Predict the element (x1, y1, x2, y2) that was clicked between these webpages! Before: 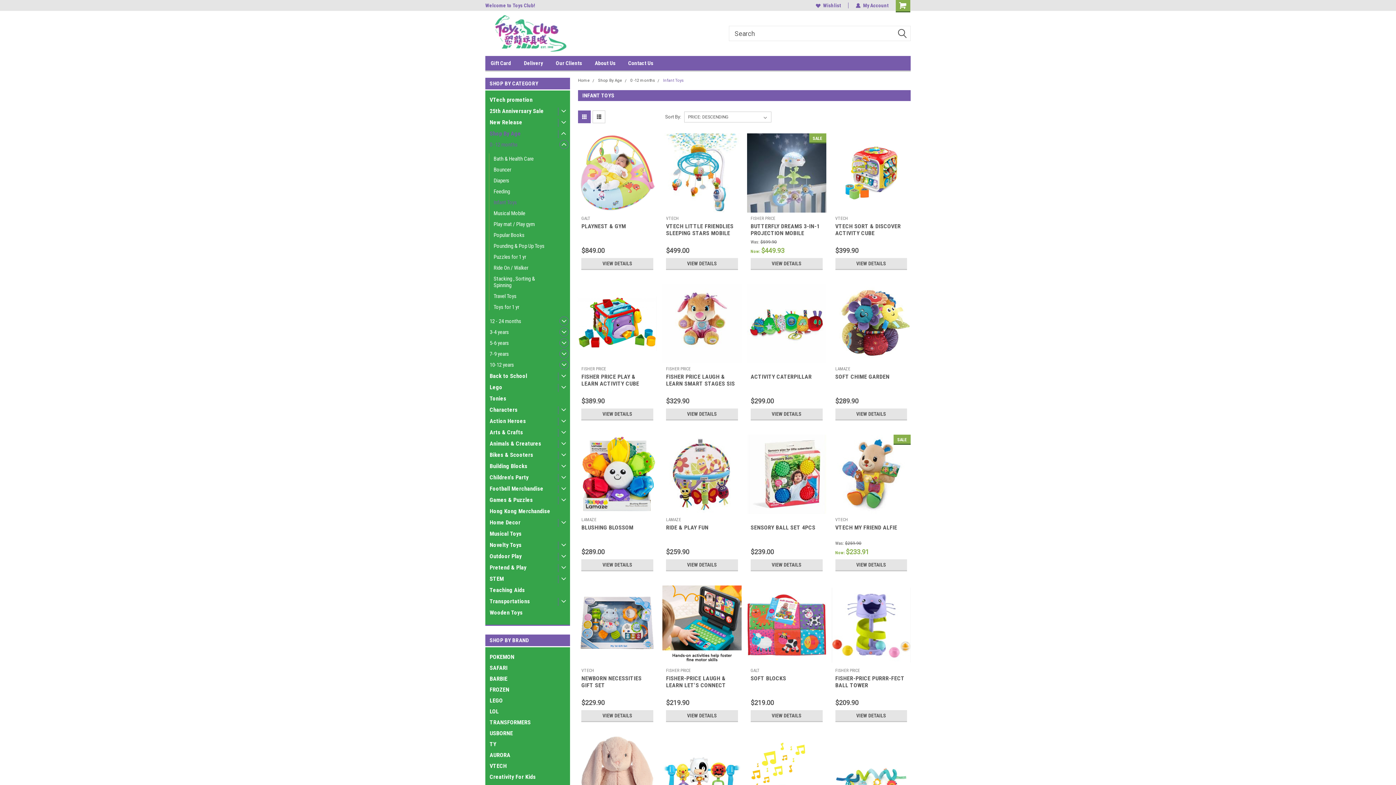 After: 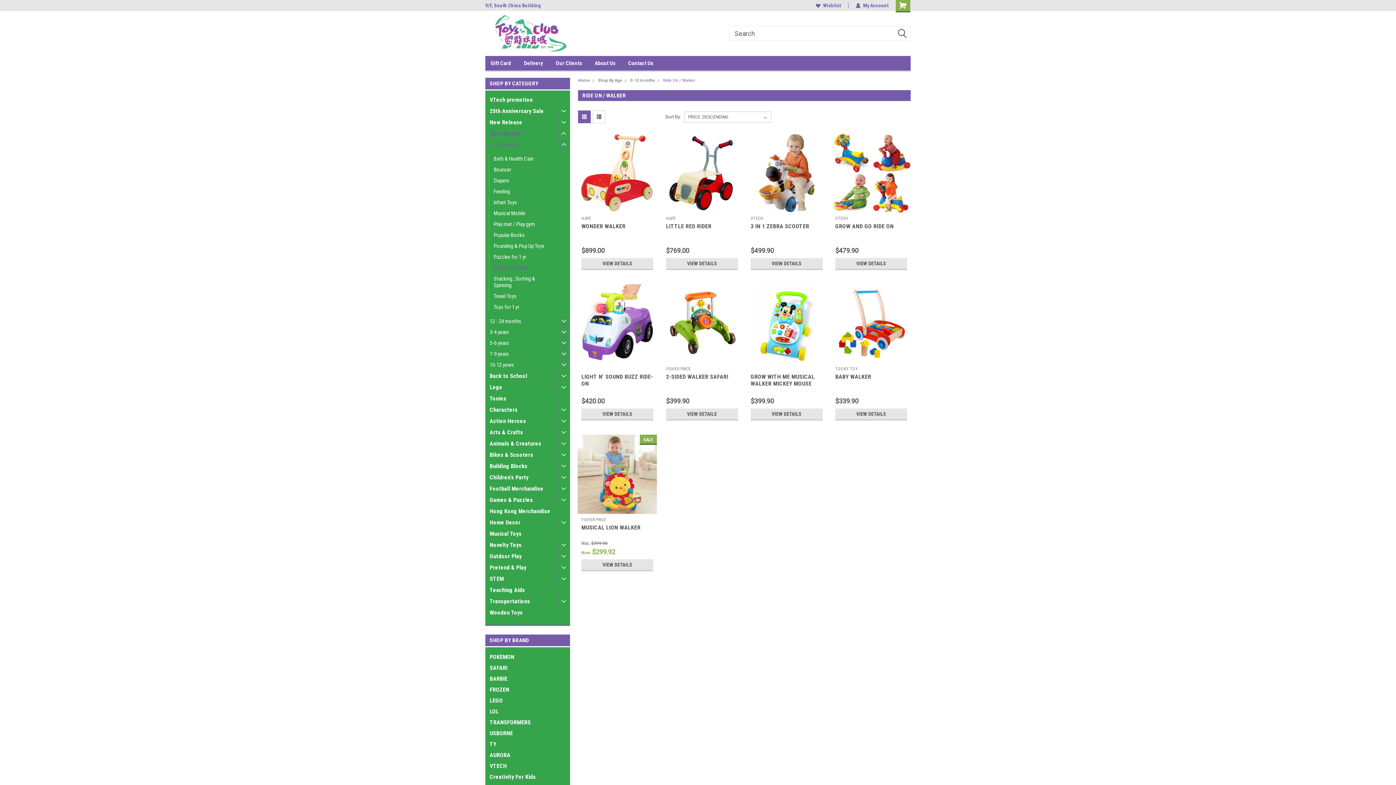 Action: bbox: (489, 262, 557, 273) label: Ride On / Walker